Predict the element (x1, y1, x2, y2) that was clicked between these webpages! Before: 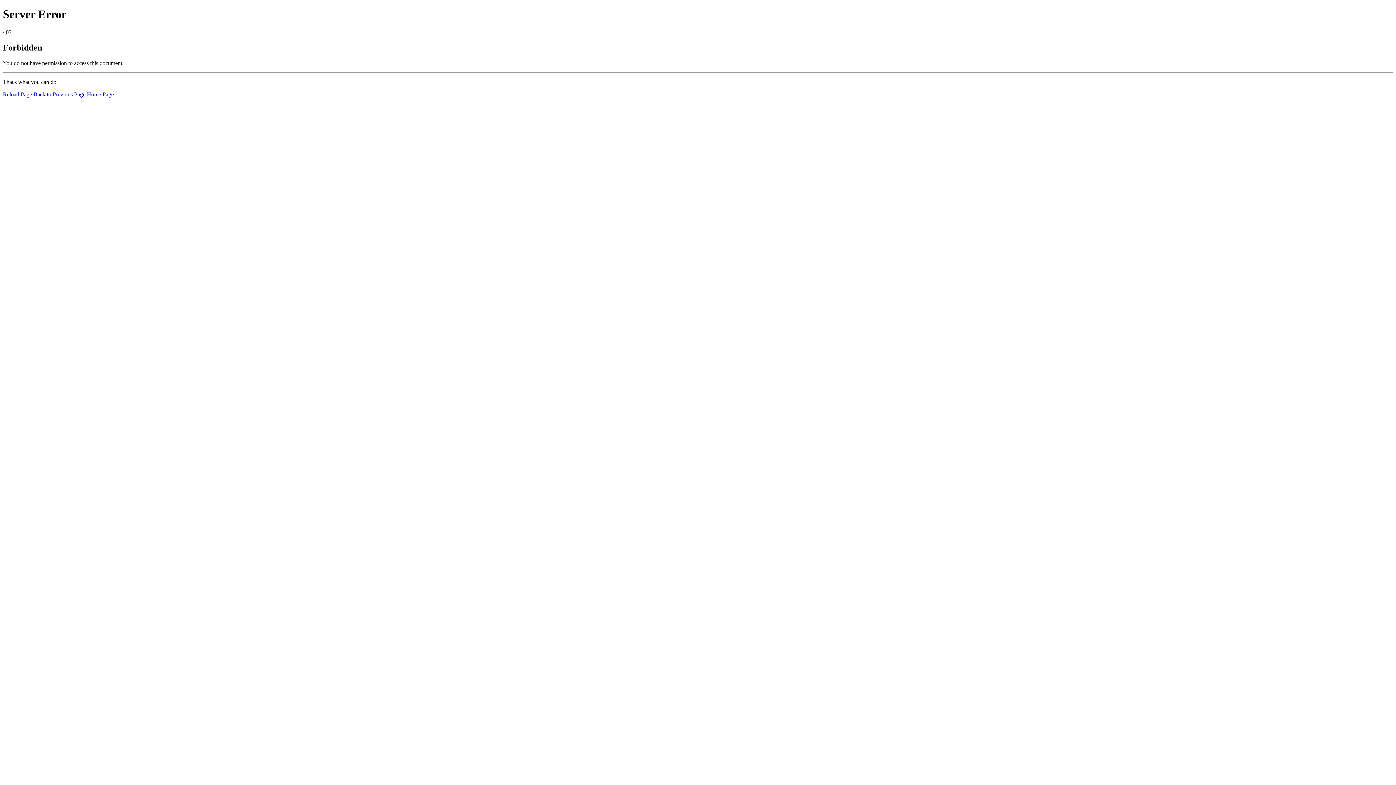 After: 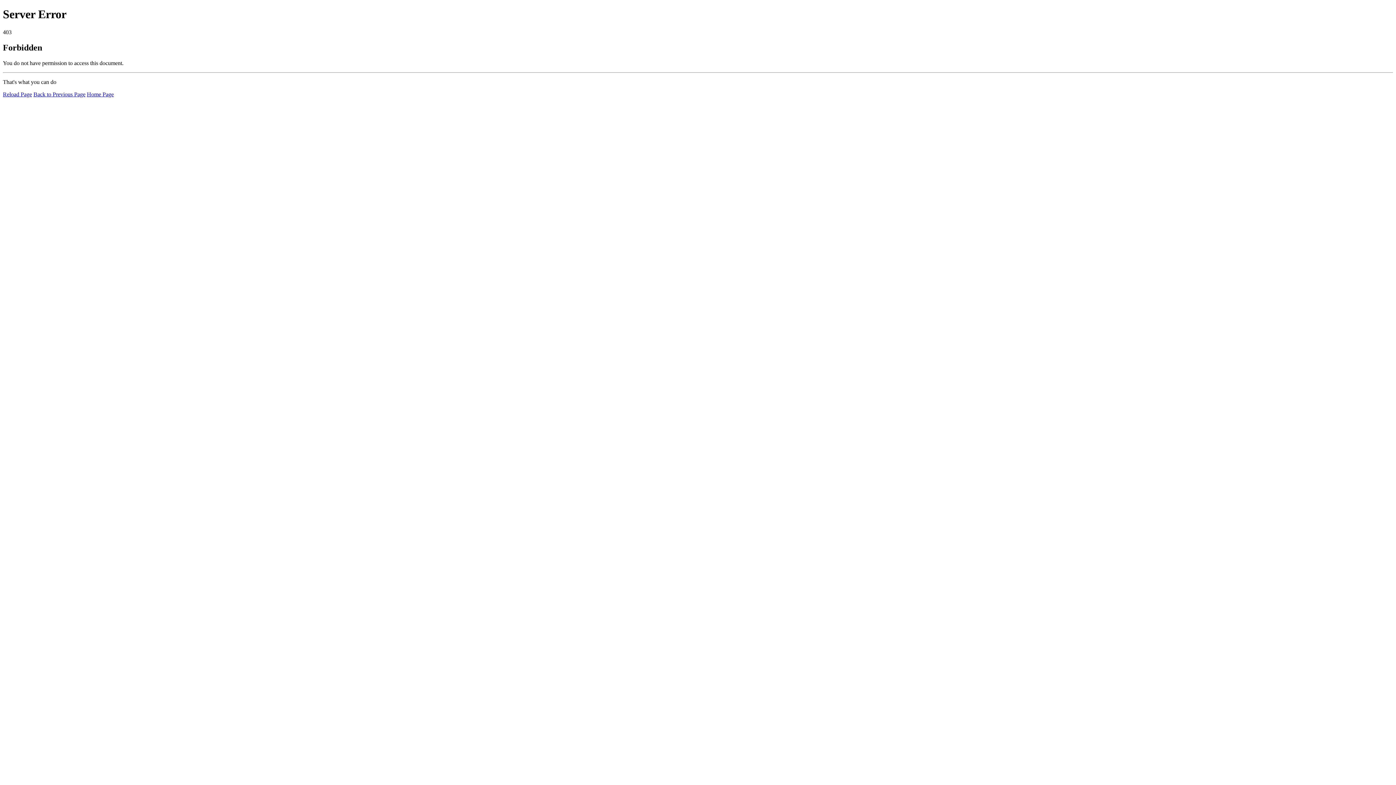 Action: bbox: (86, 91, 113, 97) label: Home Page